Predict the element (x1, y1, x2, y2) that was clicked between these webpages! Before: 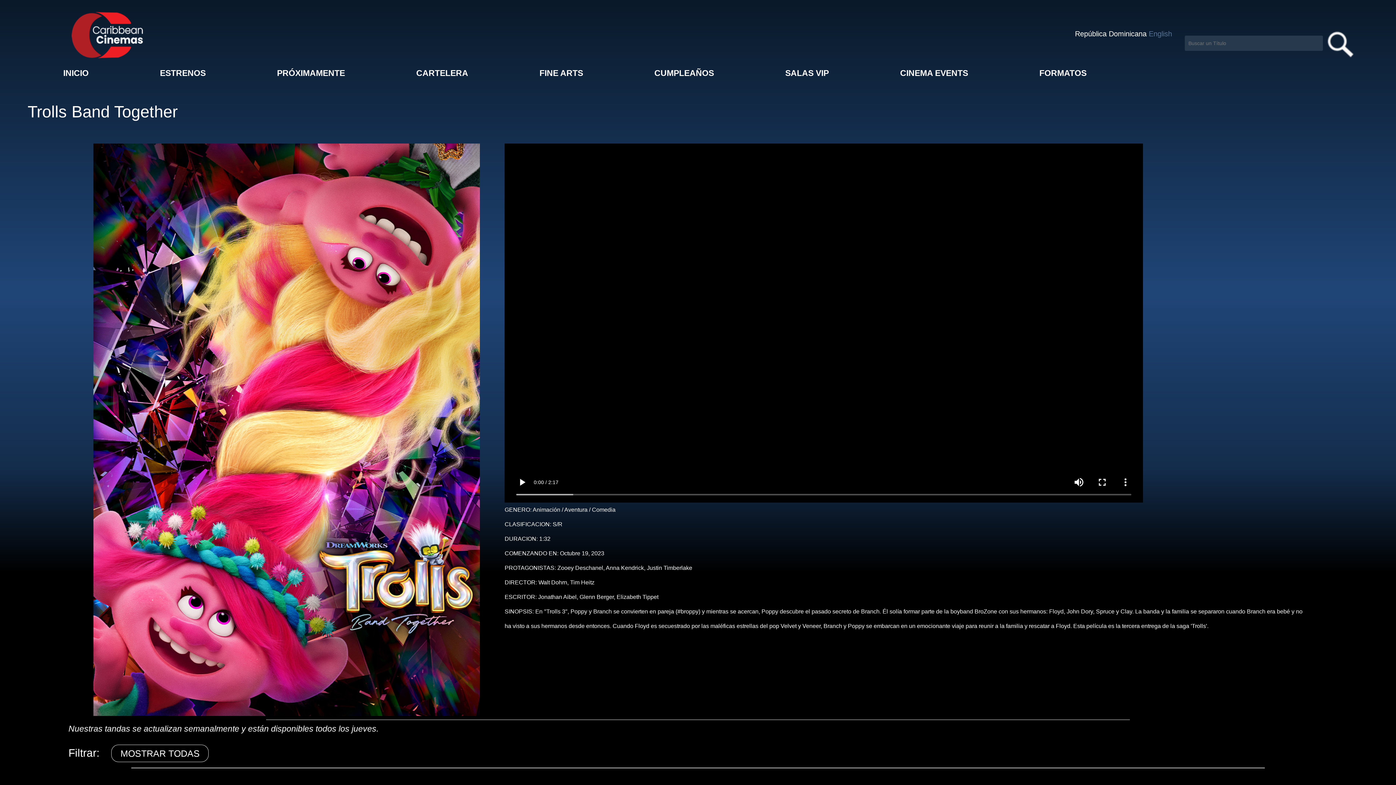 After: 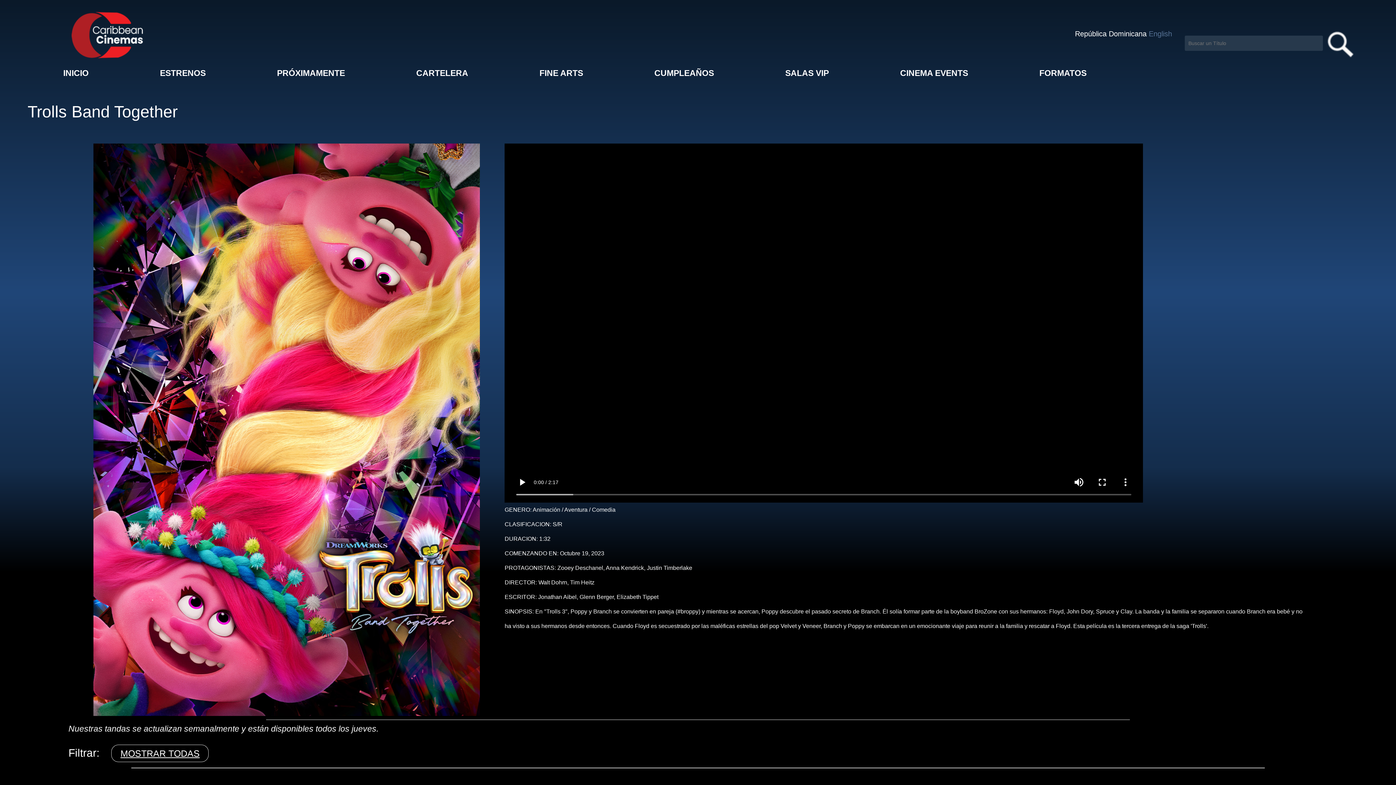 Action: bbox: (111, 745, 208, 762) label: MOSTRAR TODAS